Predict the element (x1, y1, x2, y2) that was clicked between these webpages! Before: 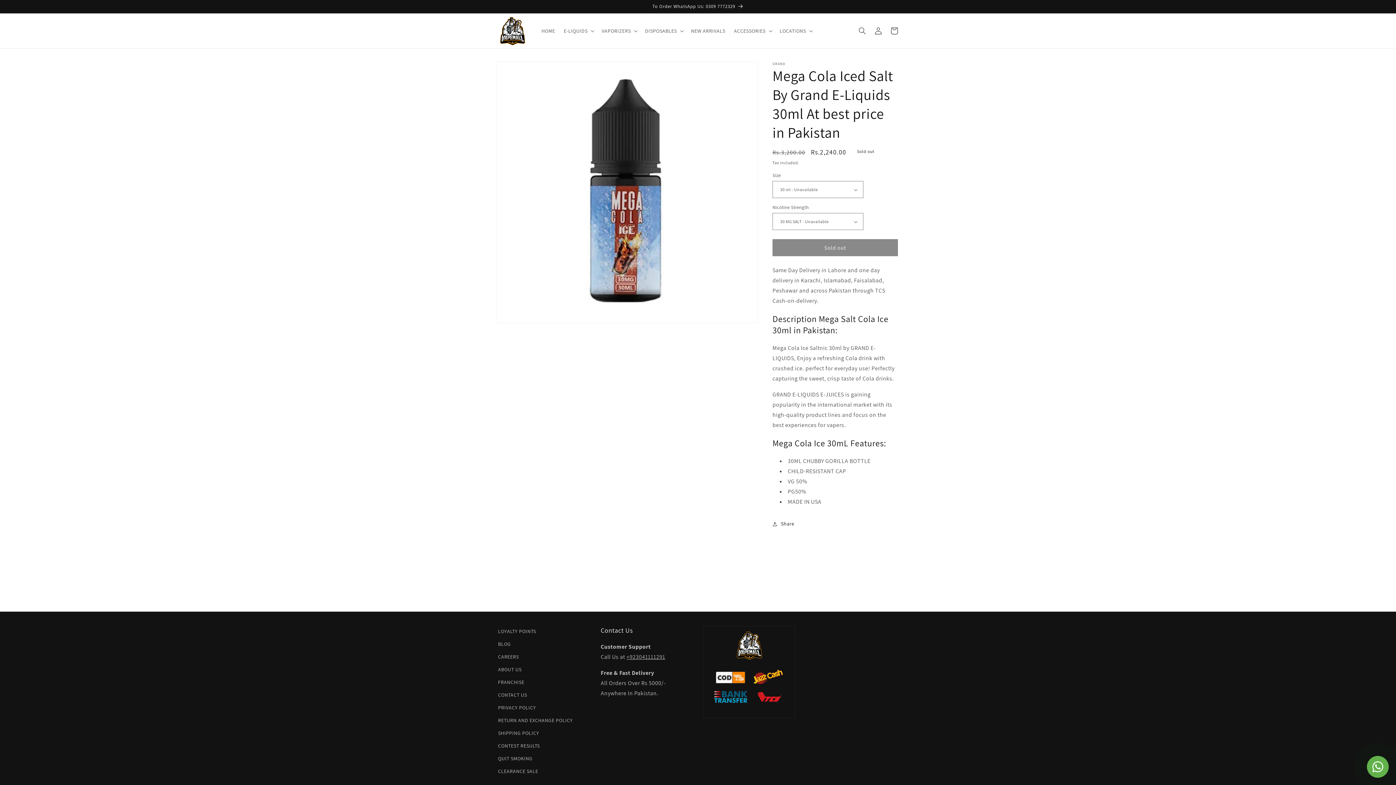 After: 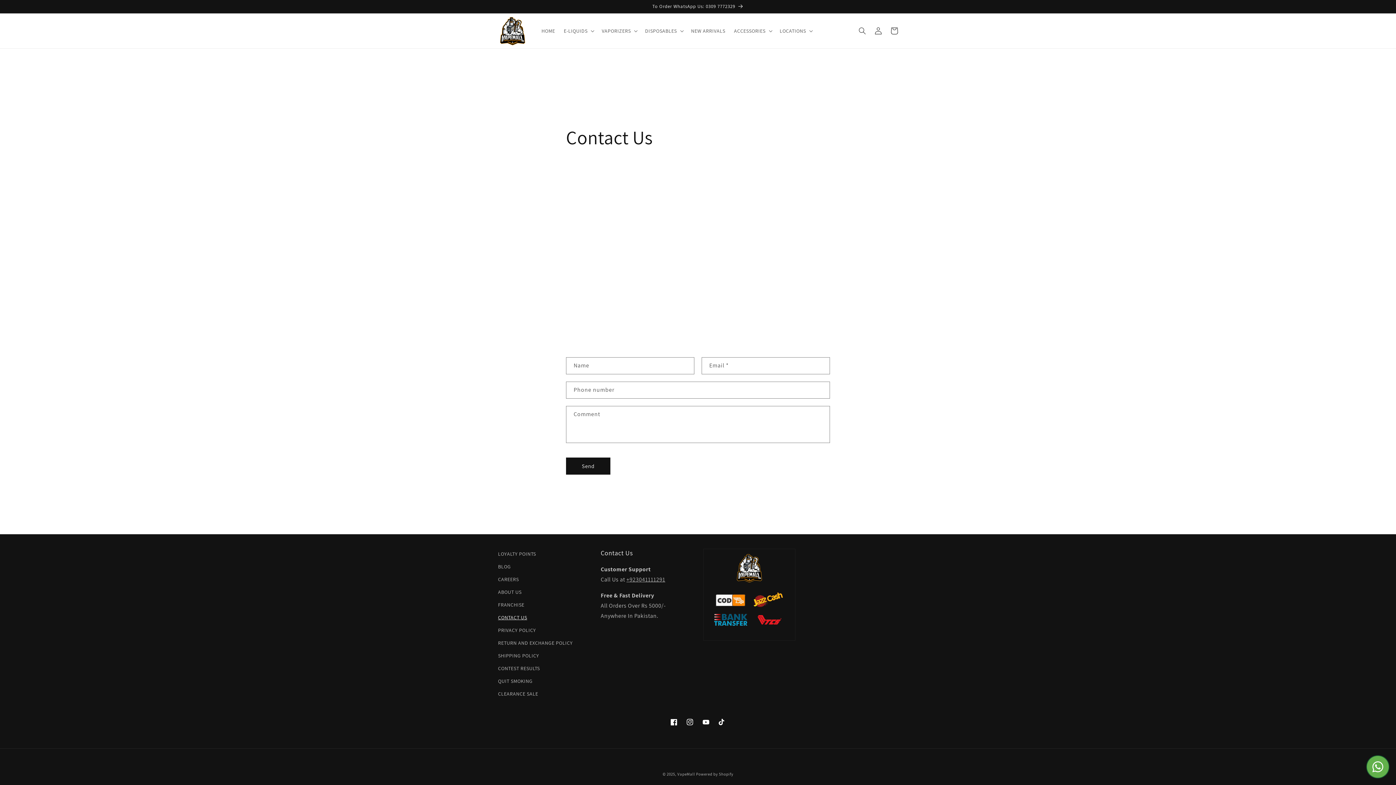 Action: bbox: (498, 688, 527, 701) label: CONTACT US